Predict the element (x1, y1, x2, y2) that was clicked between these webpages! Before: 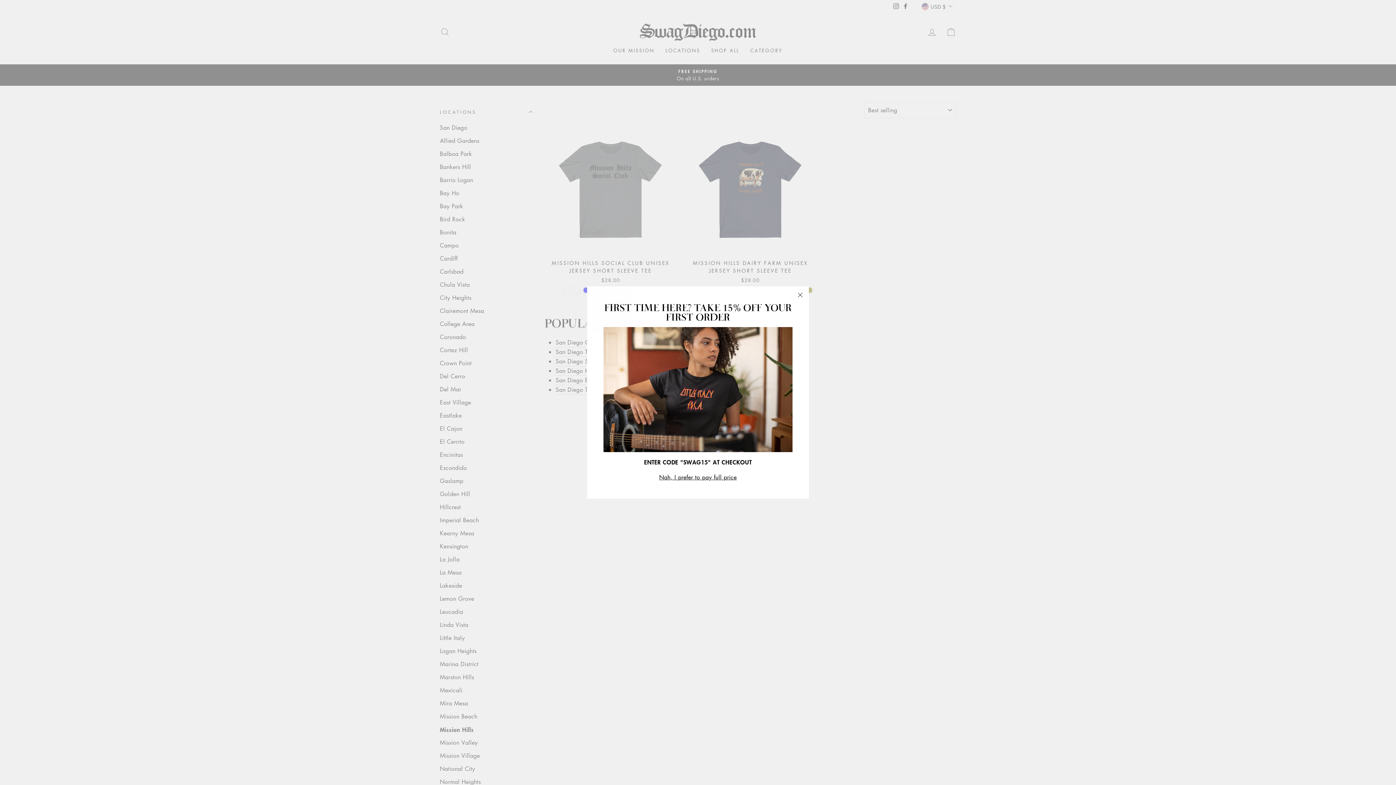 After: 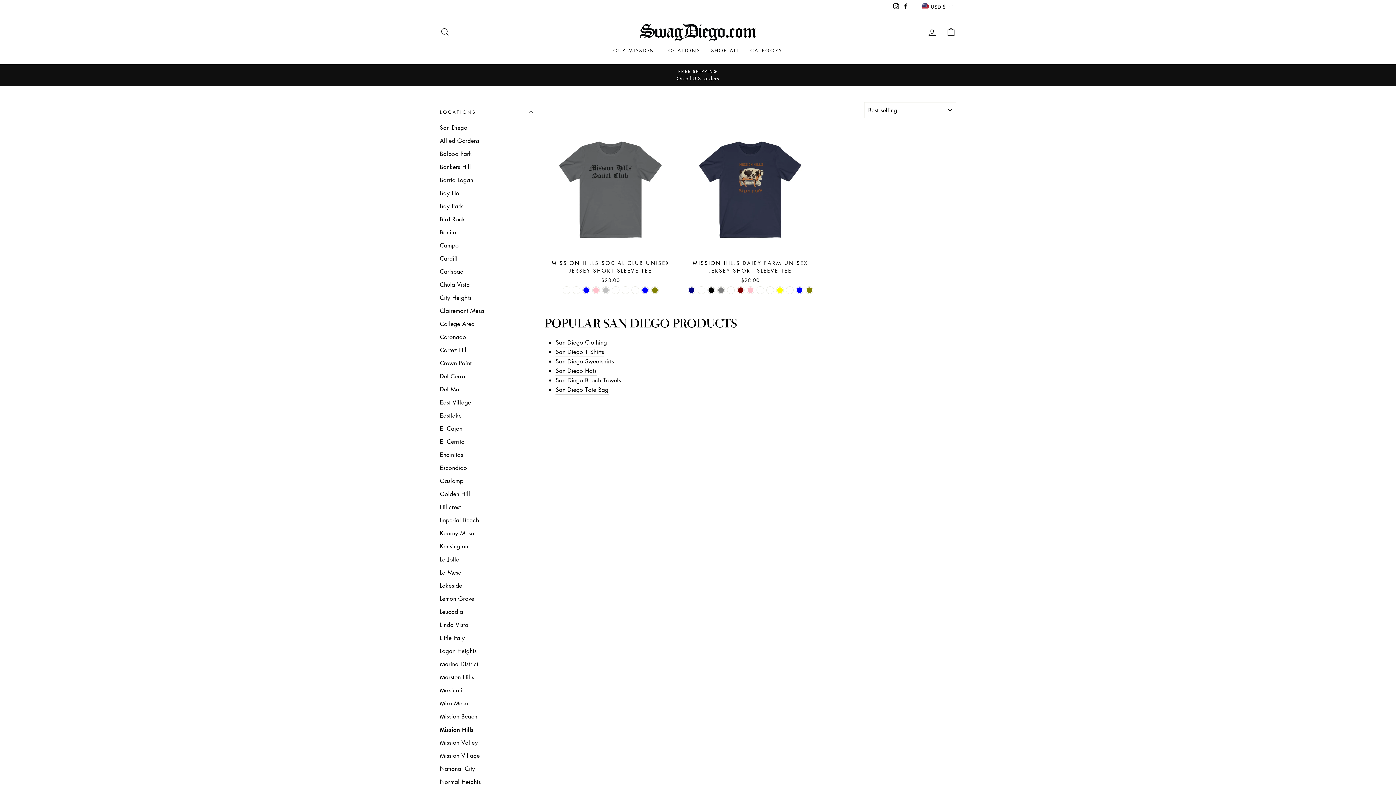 Action: label: "Close (esc)" bbox: (791, 291, 809, 309)